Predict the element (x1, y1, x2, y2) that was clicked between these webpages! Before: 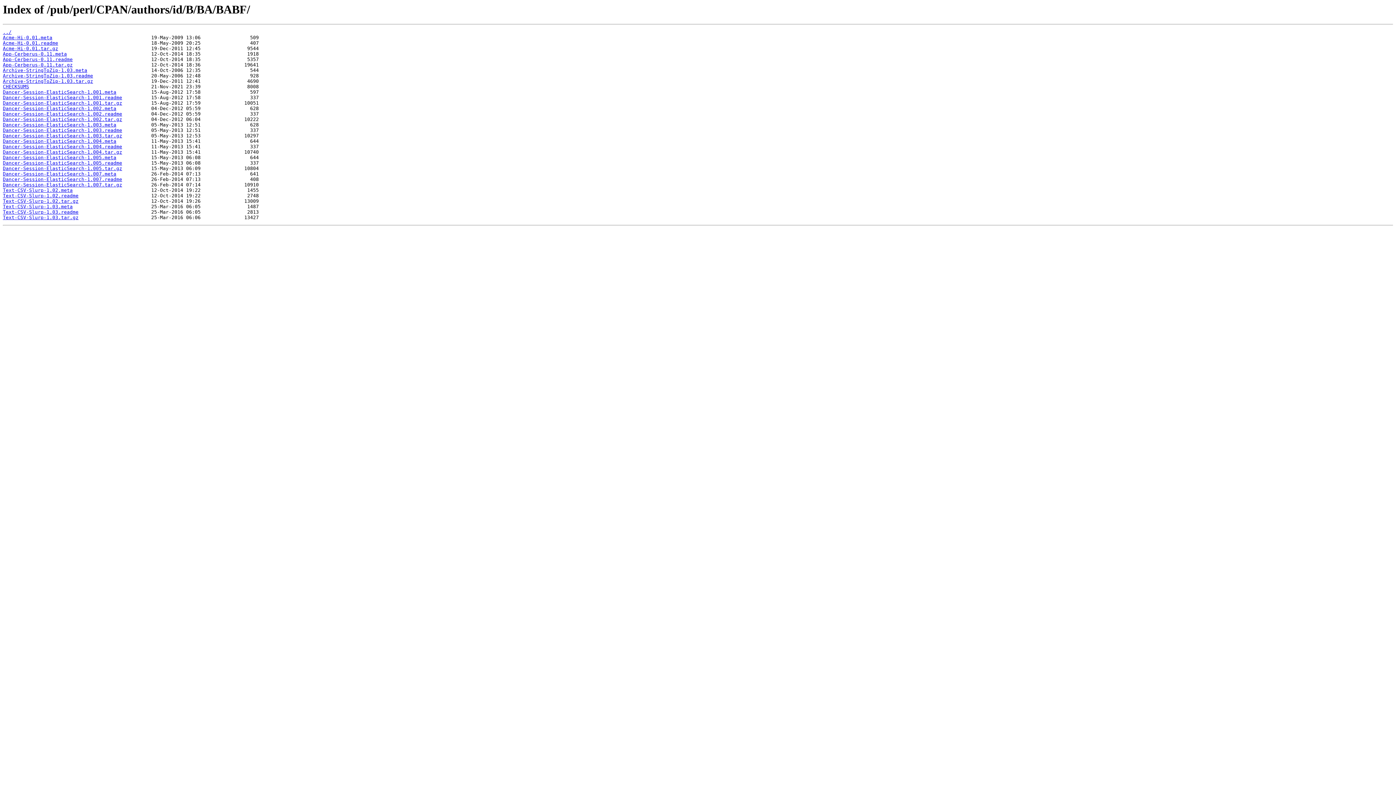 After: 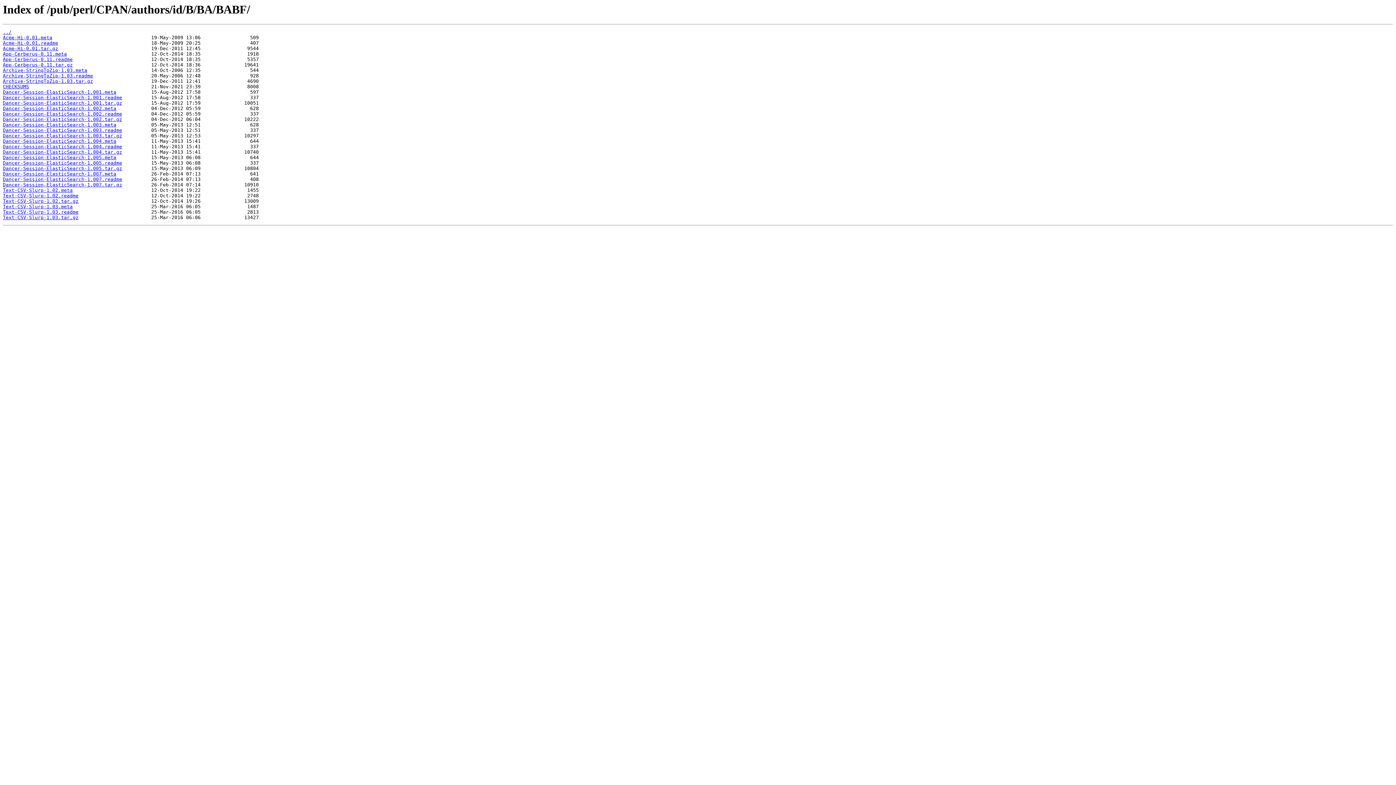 Action: bbox: (2, 193, 78, 198) label: Text-CSV-Slurp-1.02.readme